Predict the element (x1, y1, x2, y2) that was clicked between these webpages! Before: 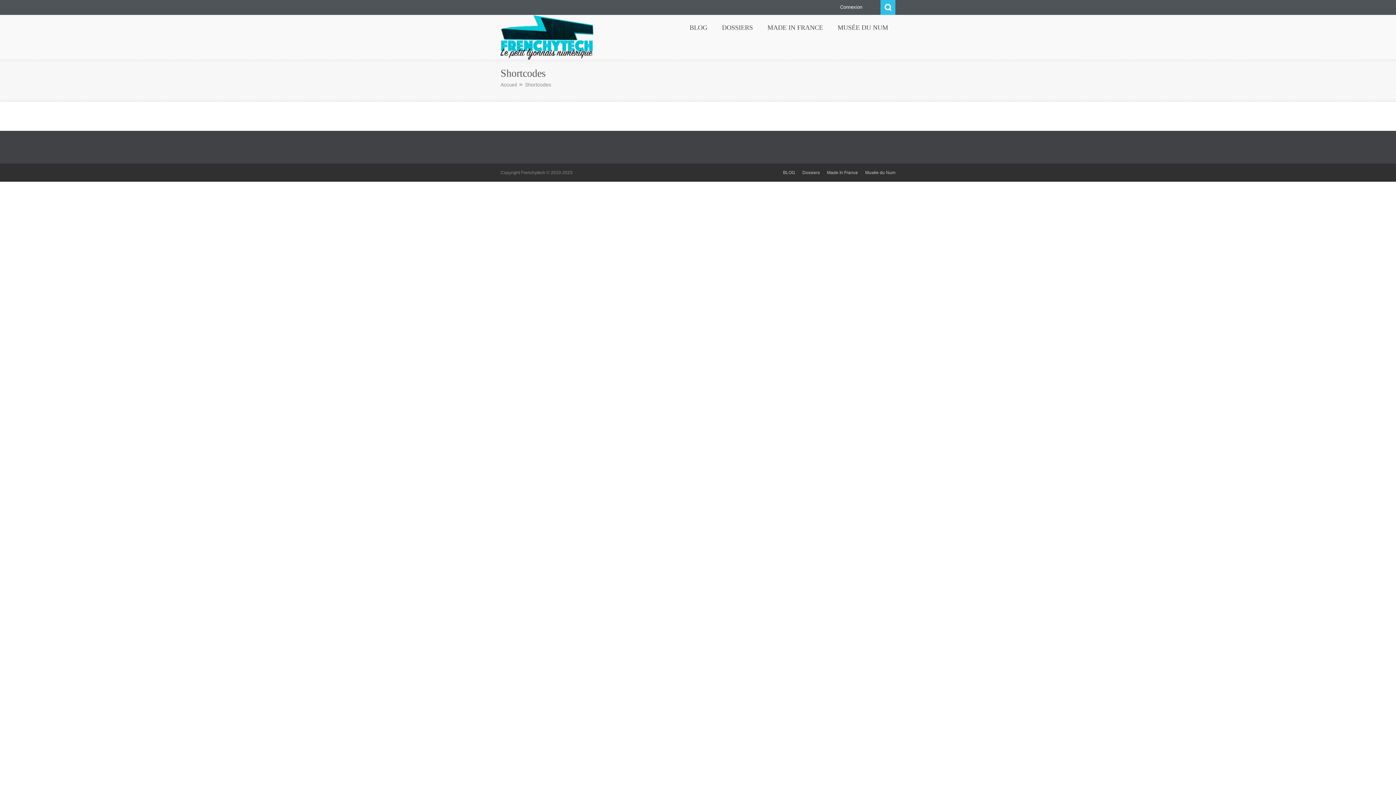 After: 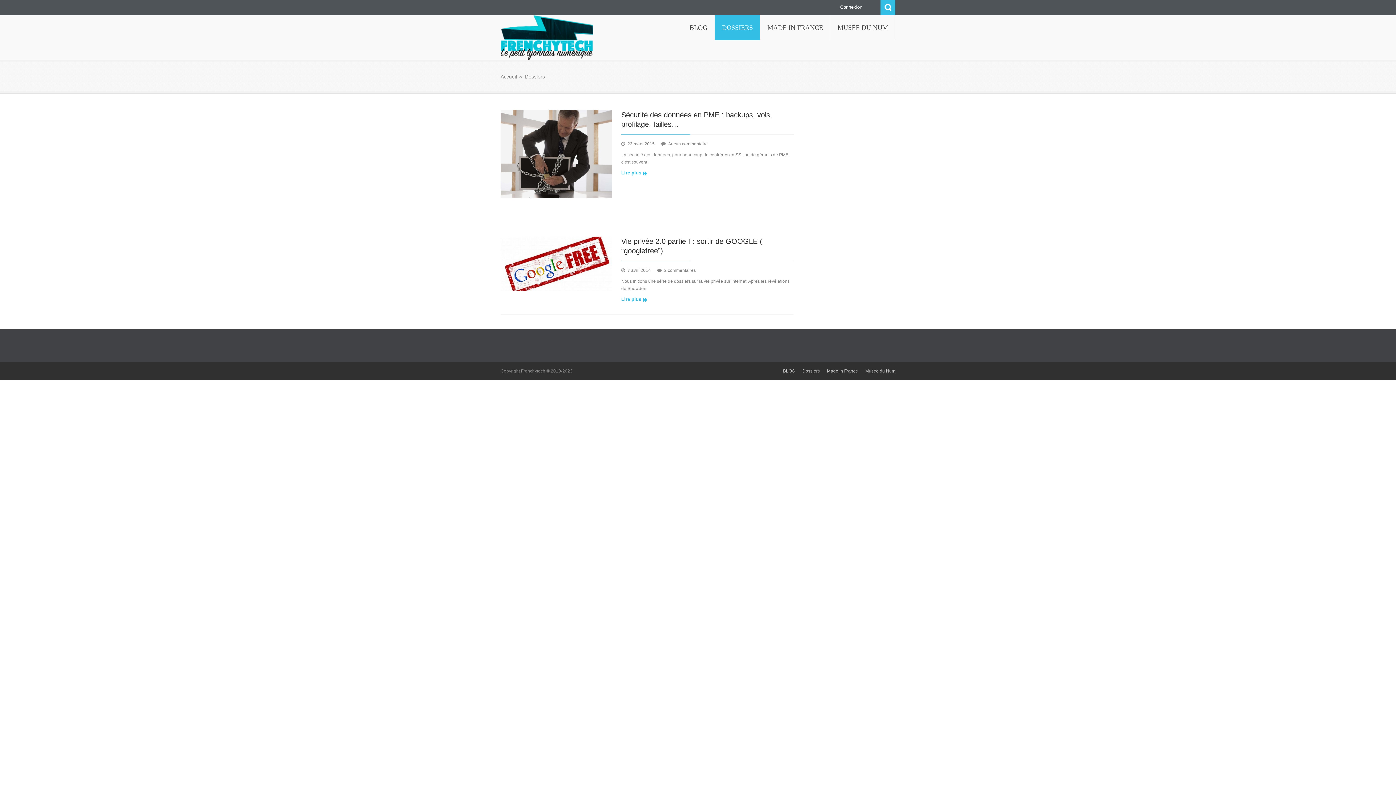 Action: label: DOSSIERS bbox: (714, 14, 760, 40)